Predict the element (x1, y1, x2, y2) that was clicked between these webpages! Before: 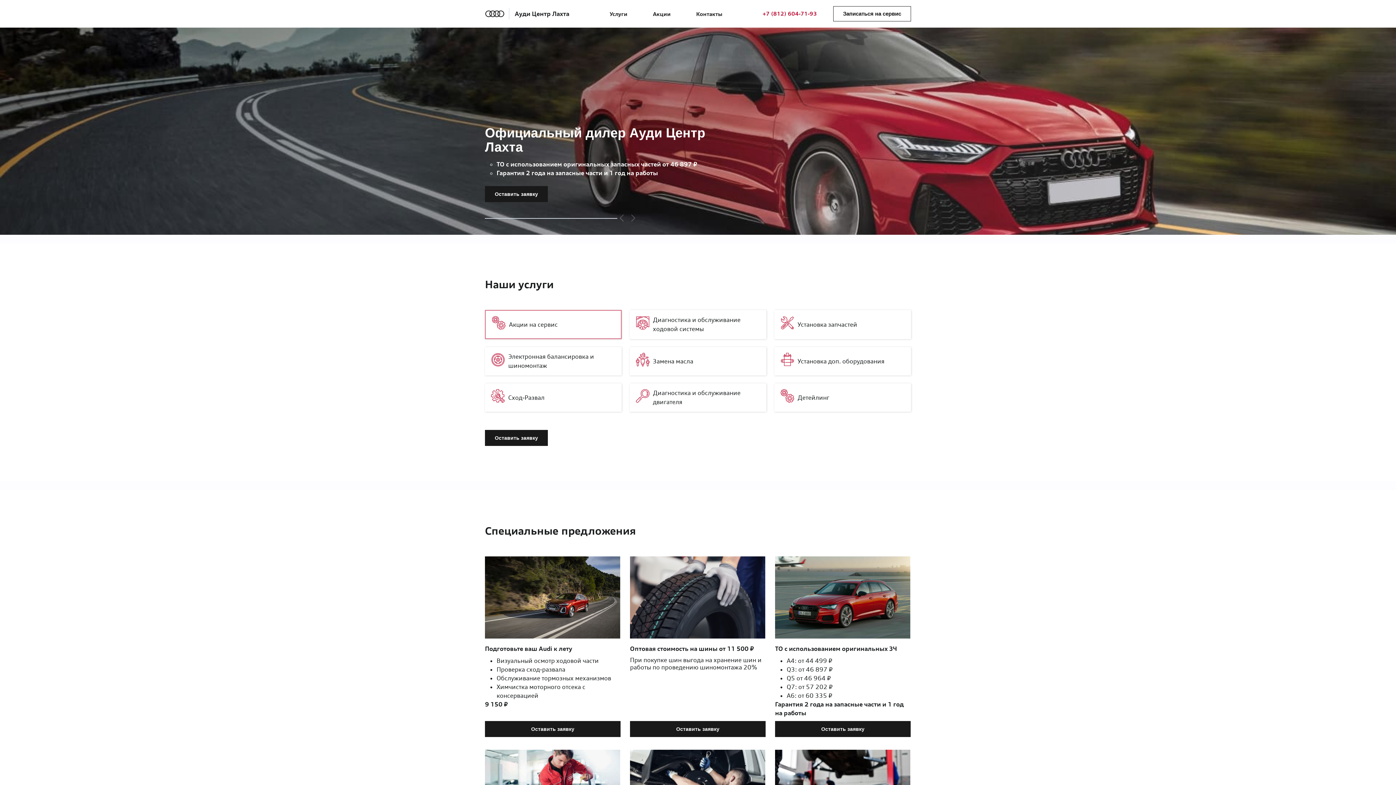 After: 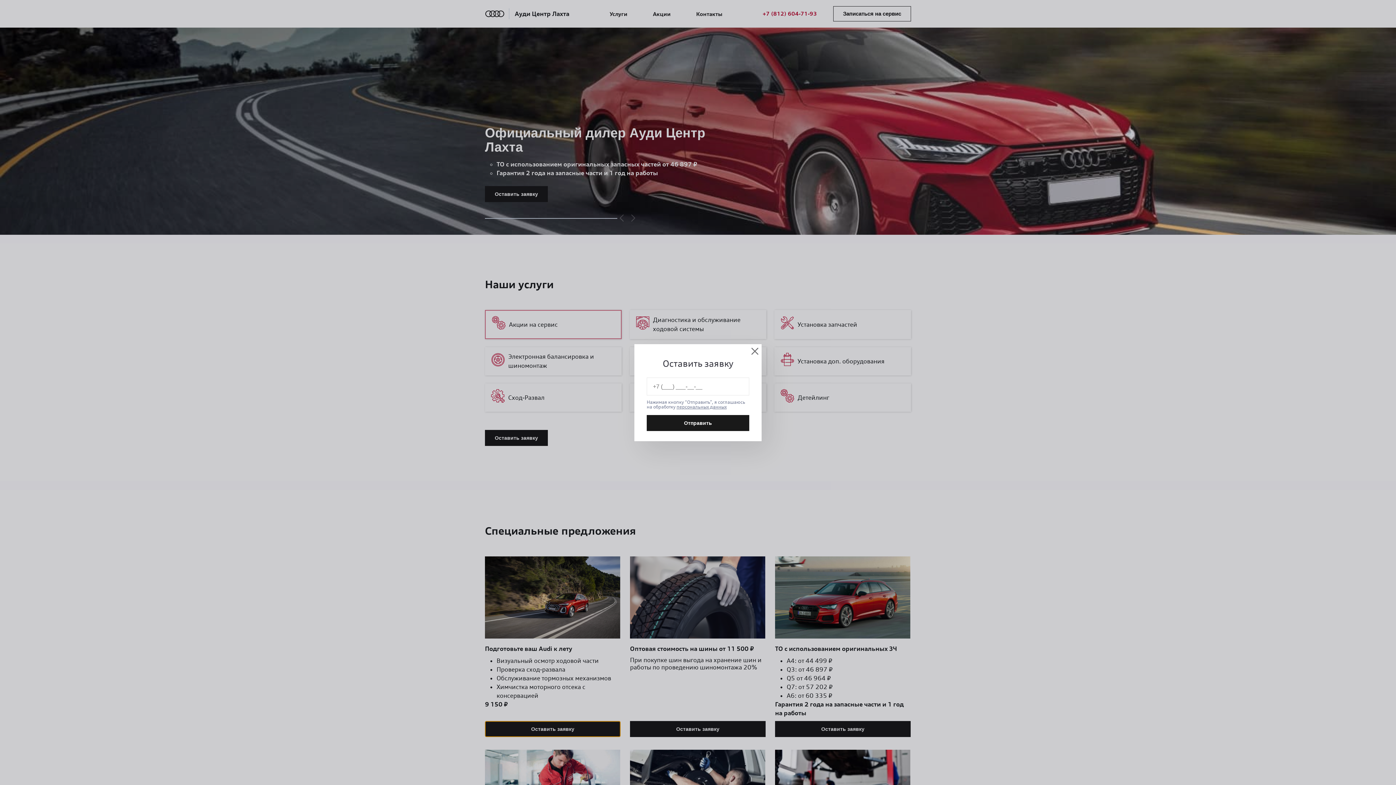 Action: bbox: (485, 721, 620, 737) label: Оставить заявку